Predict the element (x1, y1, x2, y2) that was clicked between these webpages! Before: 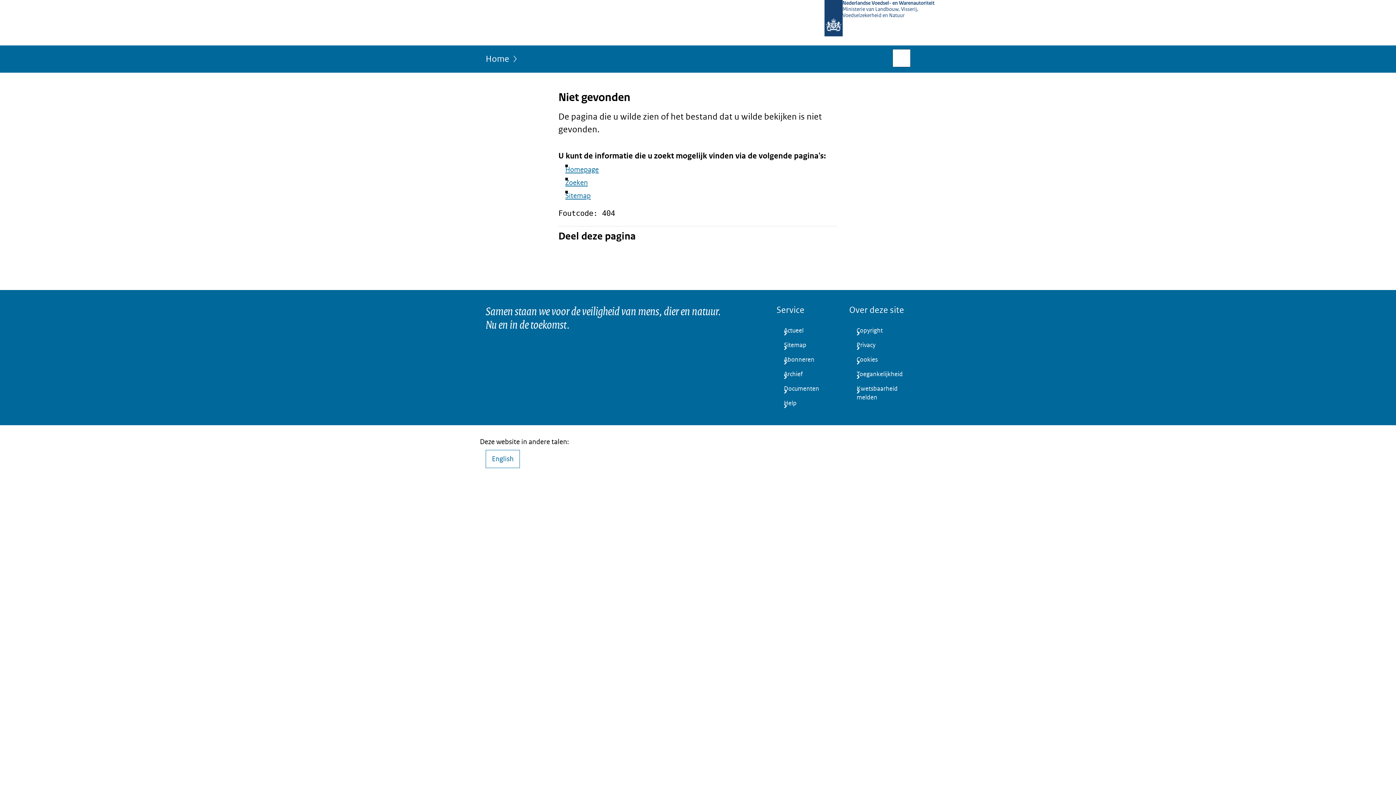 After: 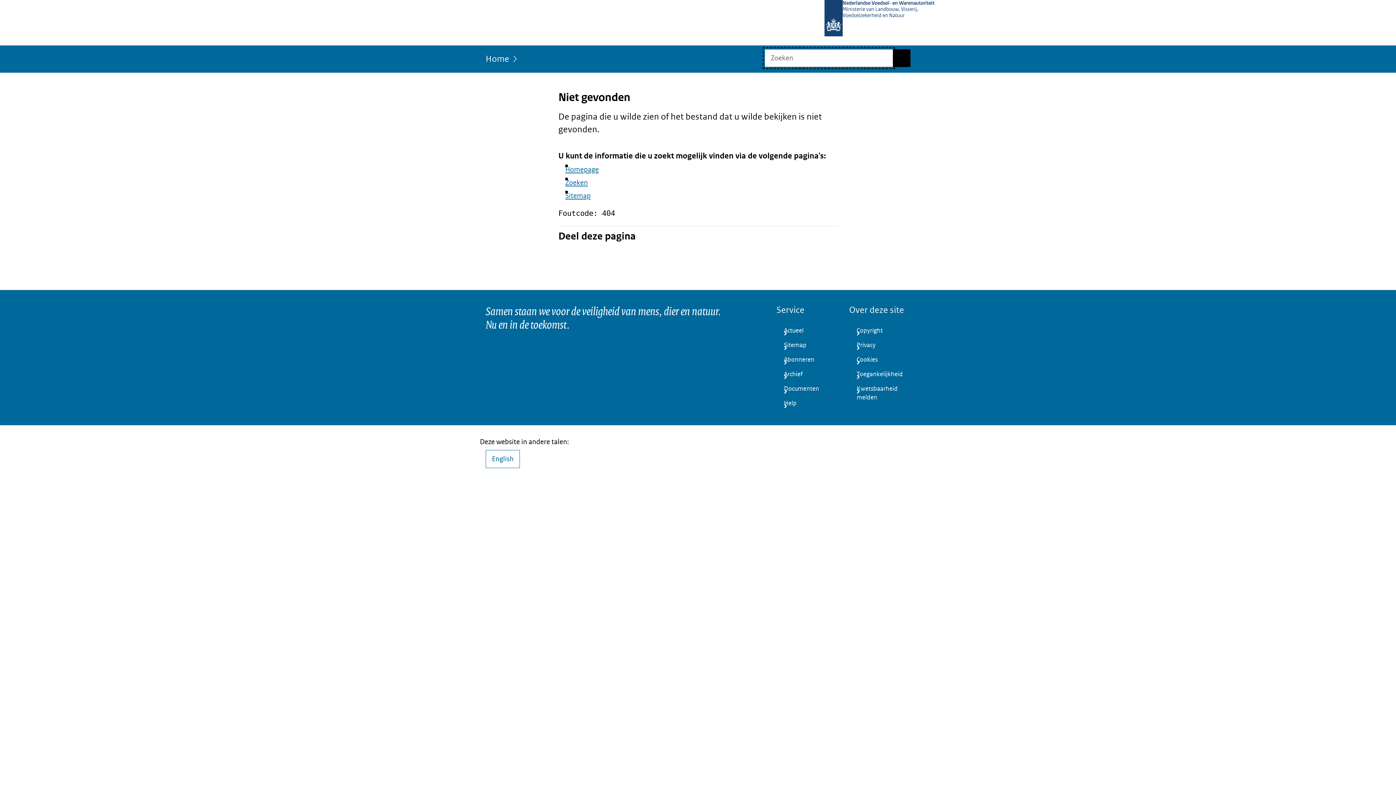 Action: label: Open zoekveld bbox: (893, 49, 910, 66)